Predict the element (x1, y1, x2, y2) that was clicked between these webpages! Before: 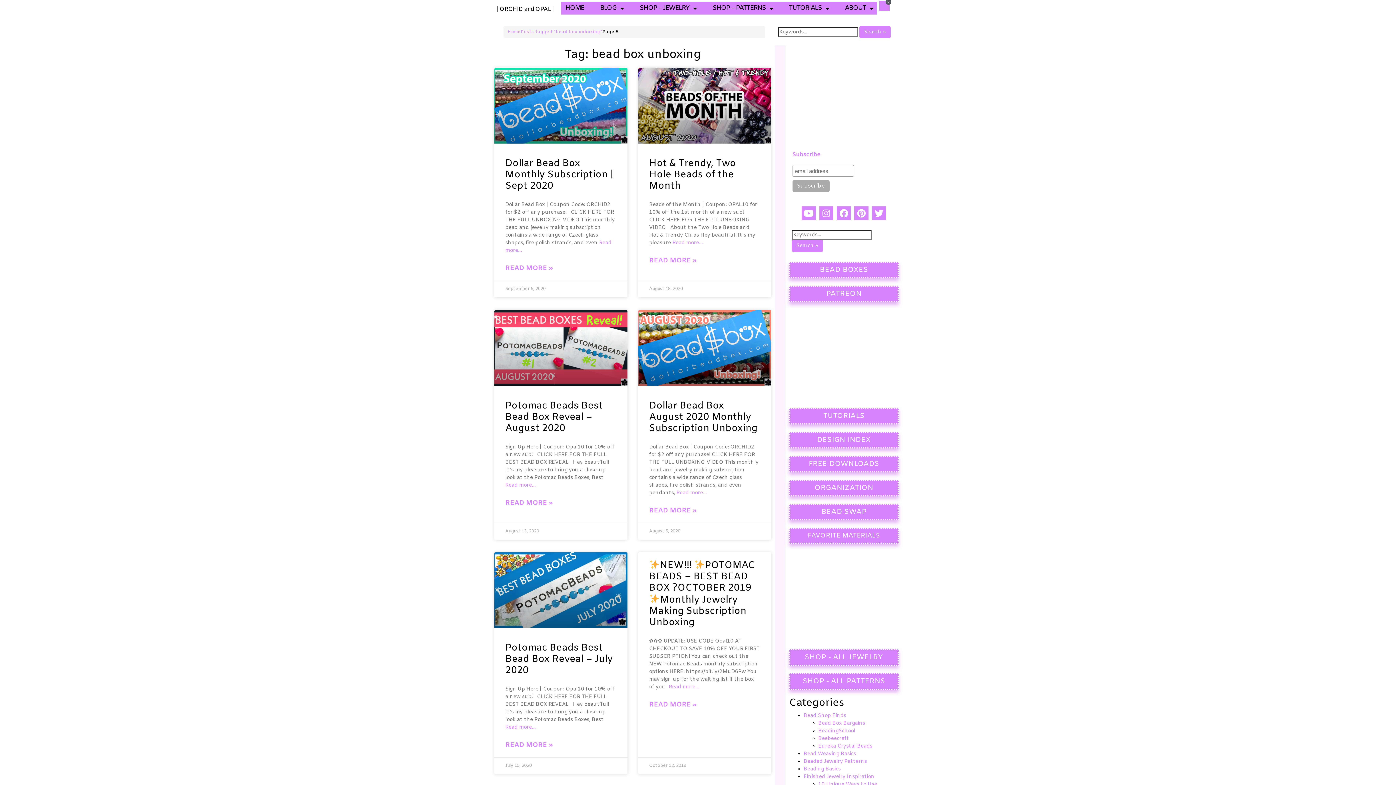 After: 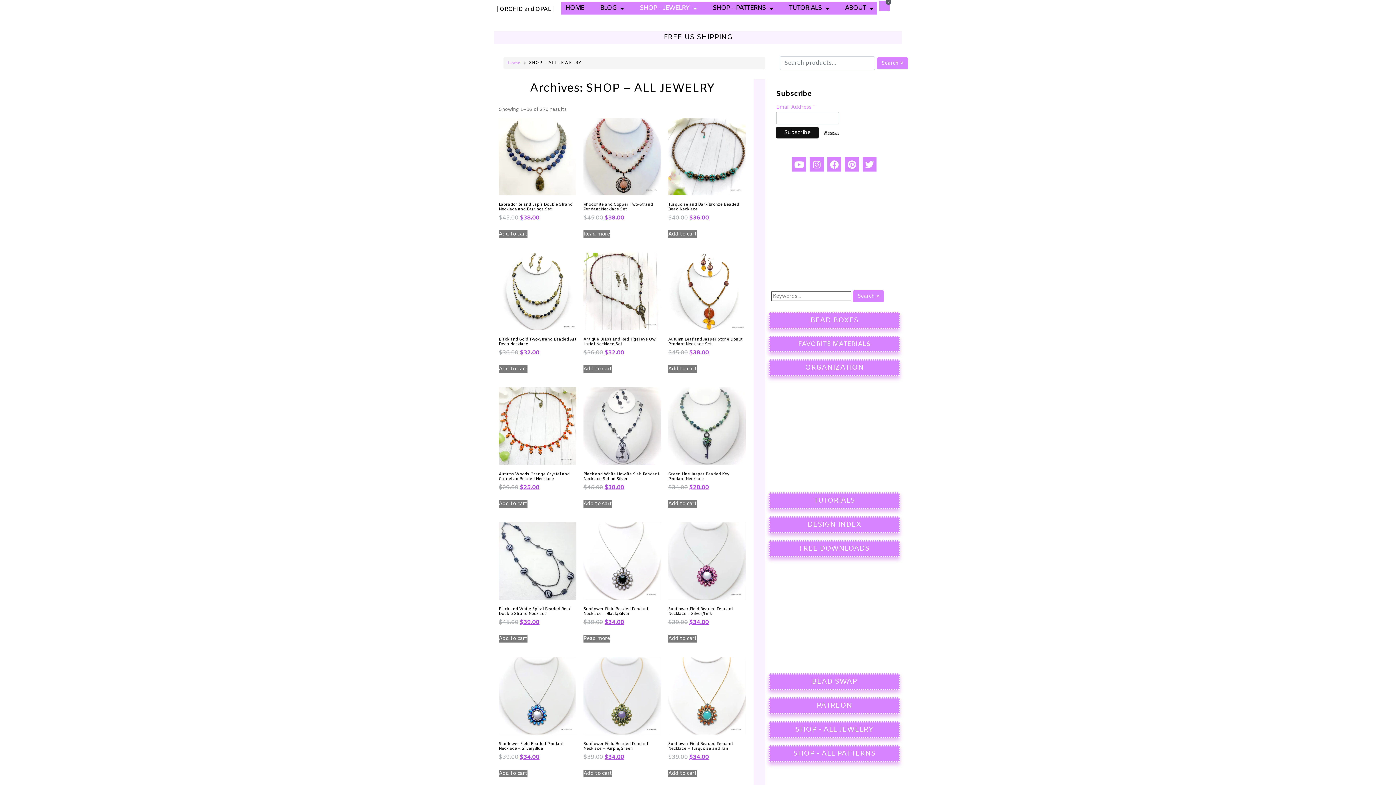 Action: bbox: (789, 649, 898, 666) label: SHOP - ALL JEWELRY